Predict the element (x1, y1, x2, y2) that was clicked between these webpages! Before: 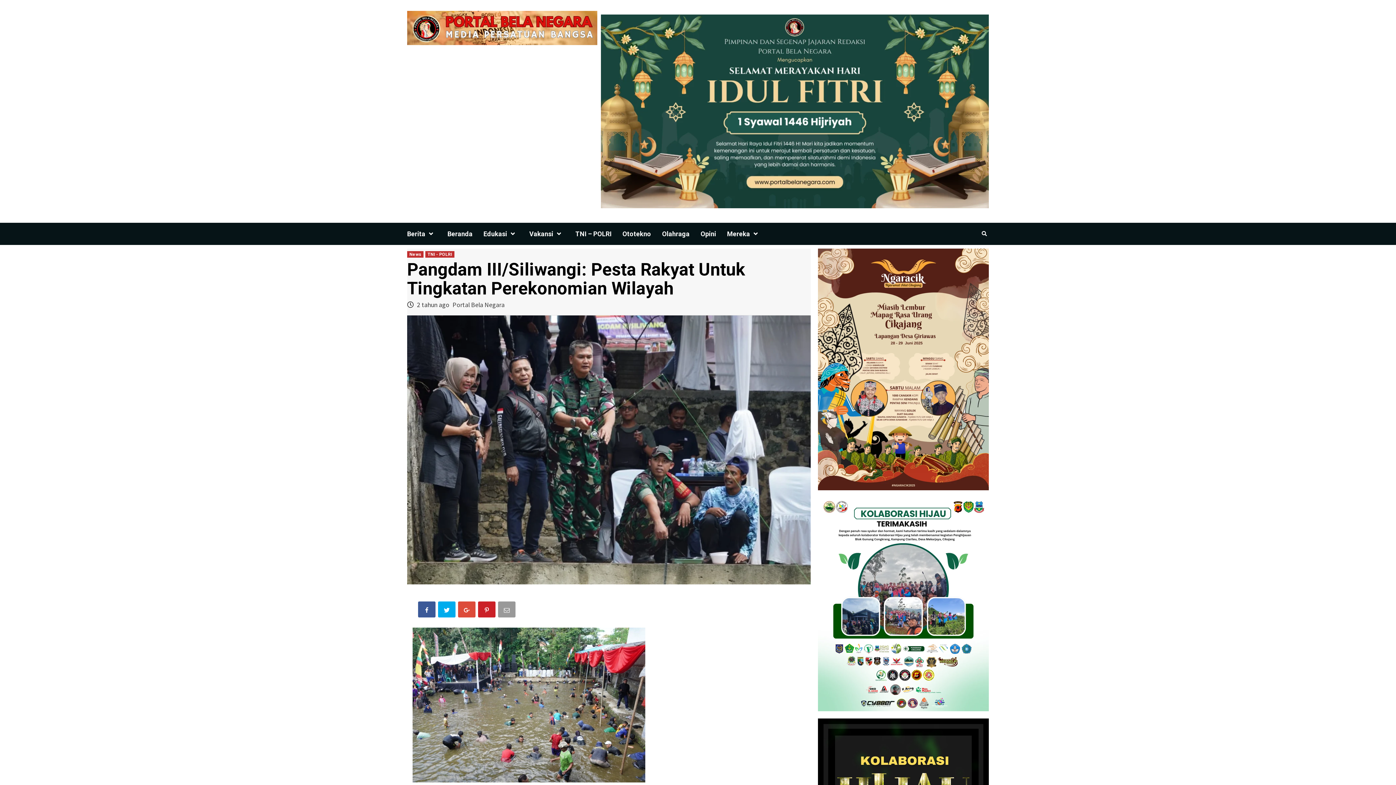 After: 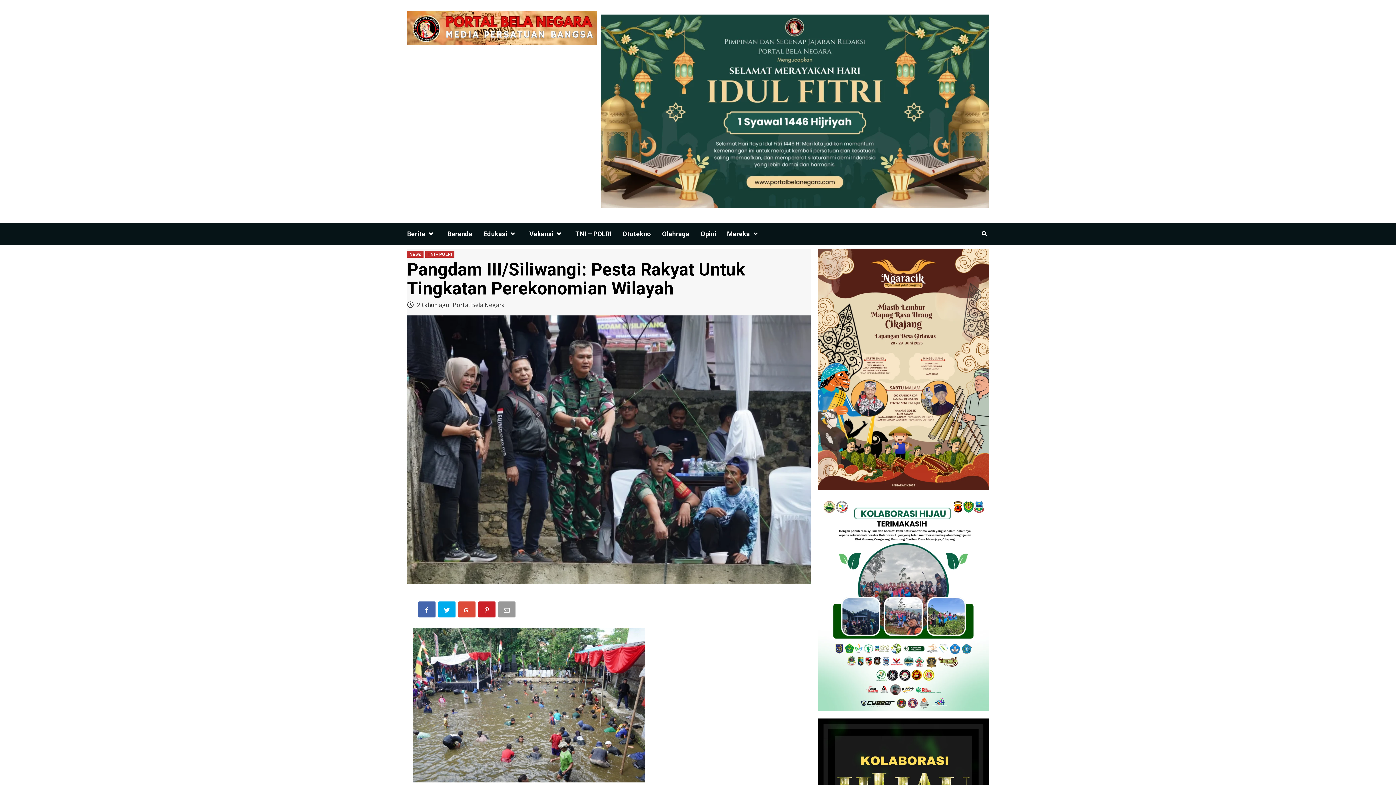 Action: bbox: (418, 601, 437, 620) label: Share on Facebook